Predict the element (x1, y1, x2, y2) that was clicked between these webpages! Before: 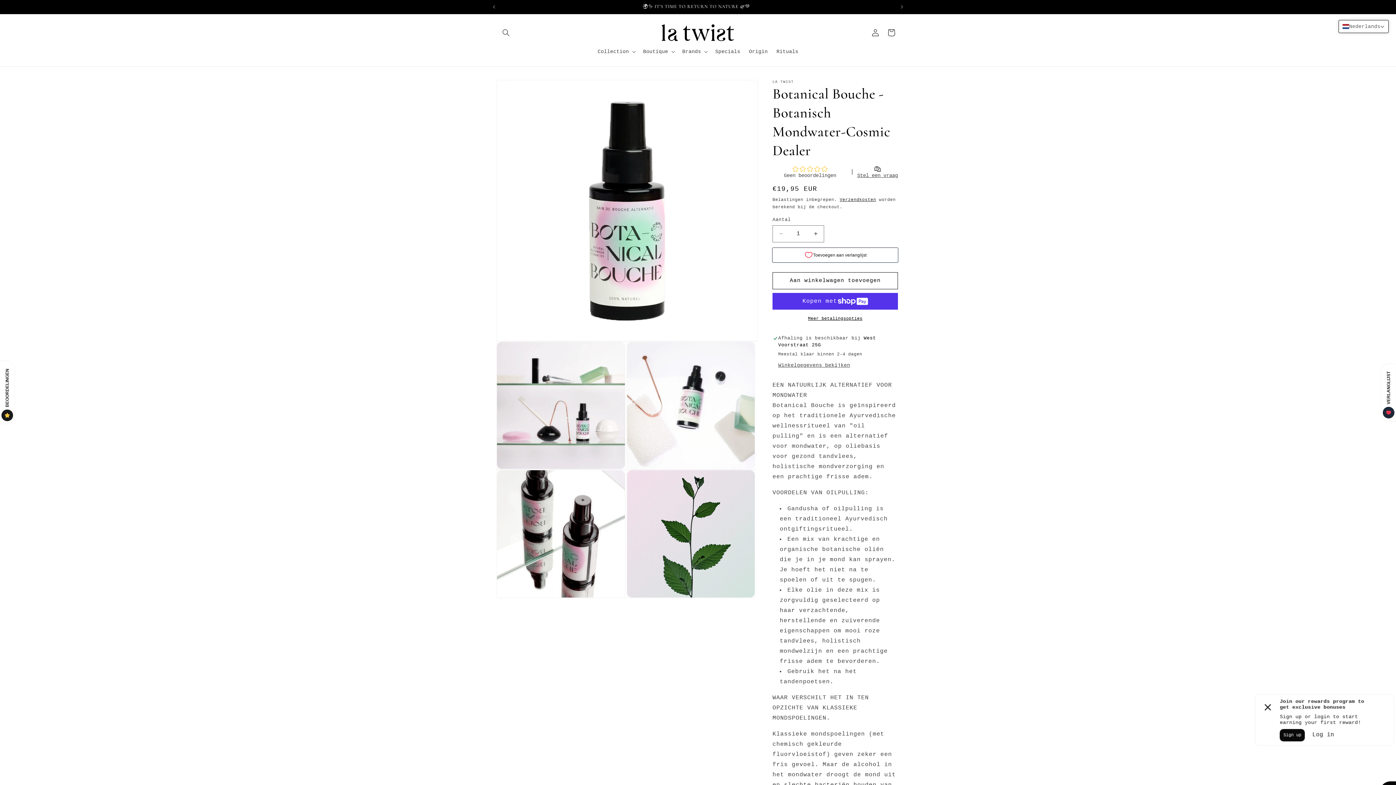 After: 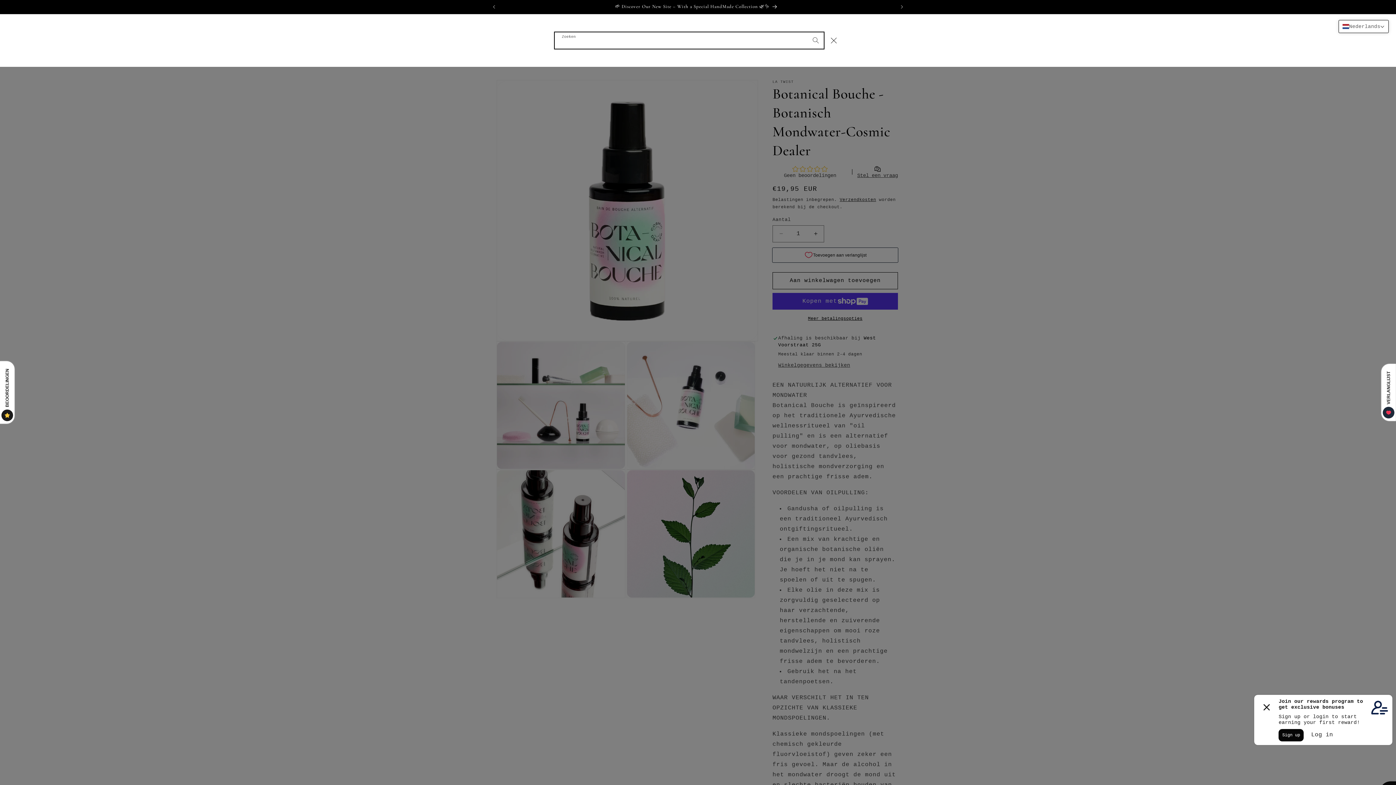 Action: bbox: (498, 24, 514, 40) label: Zoeken